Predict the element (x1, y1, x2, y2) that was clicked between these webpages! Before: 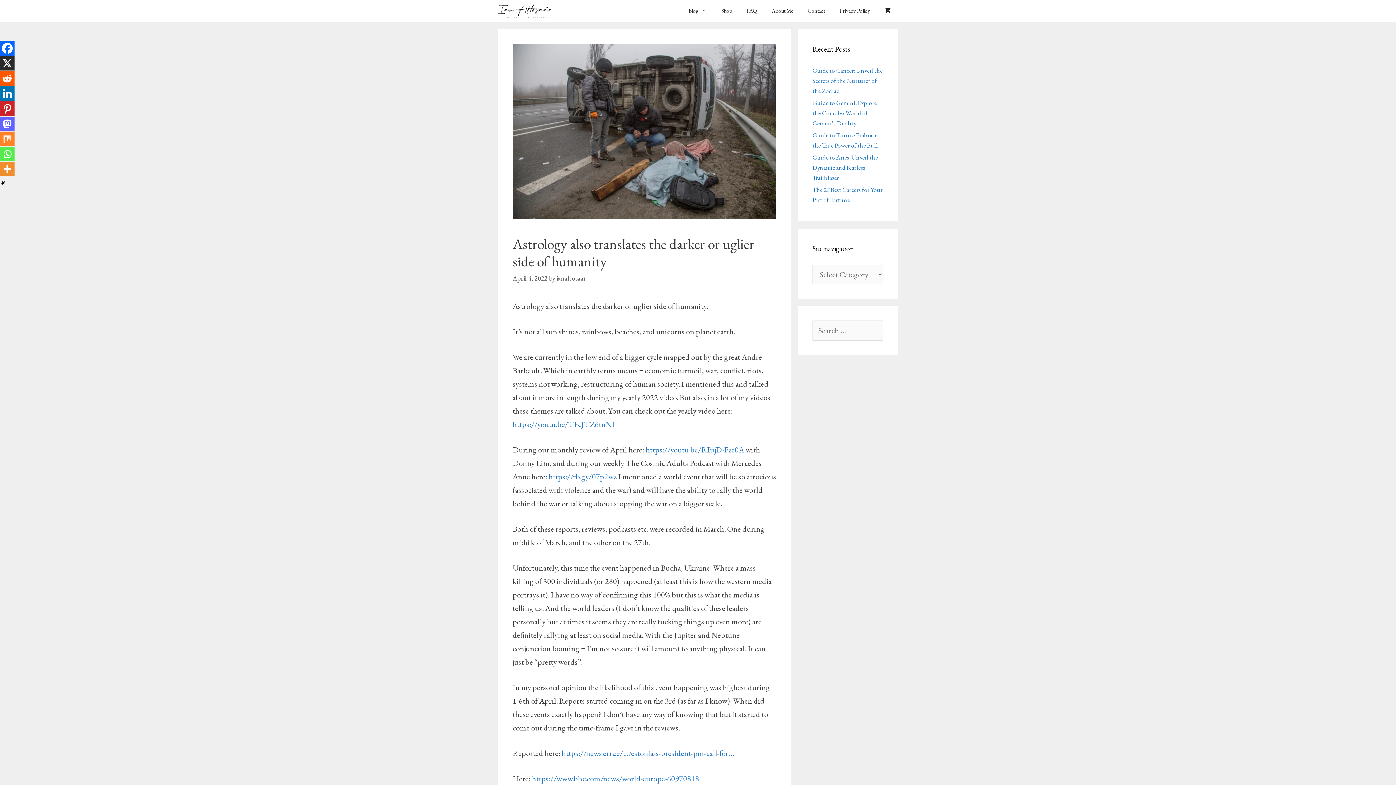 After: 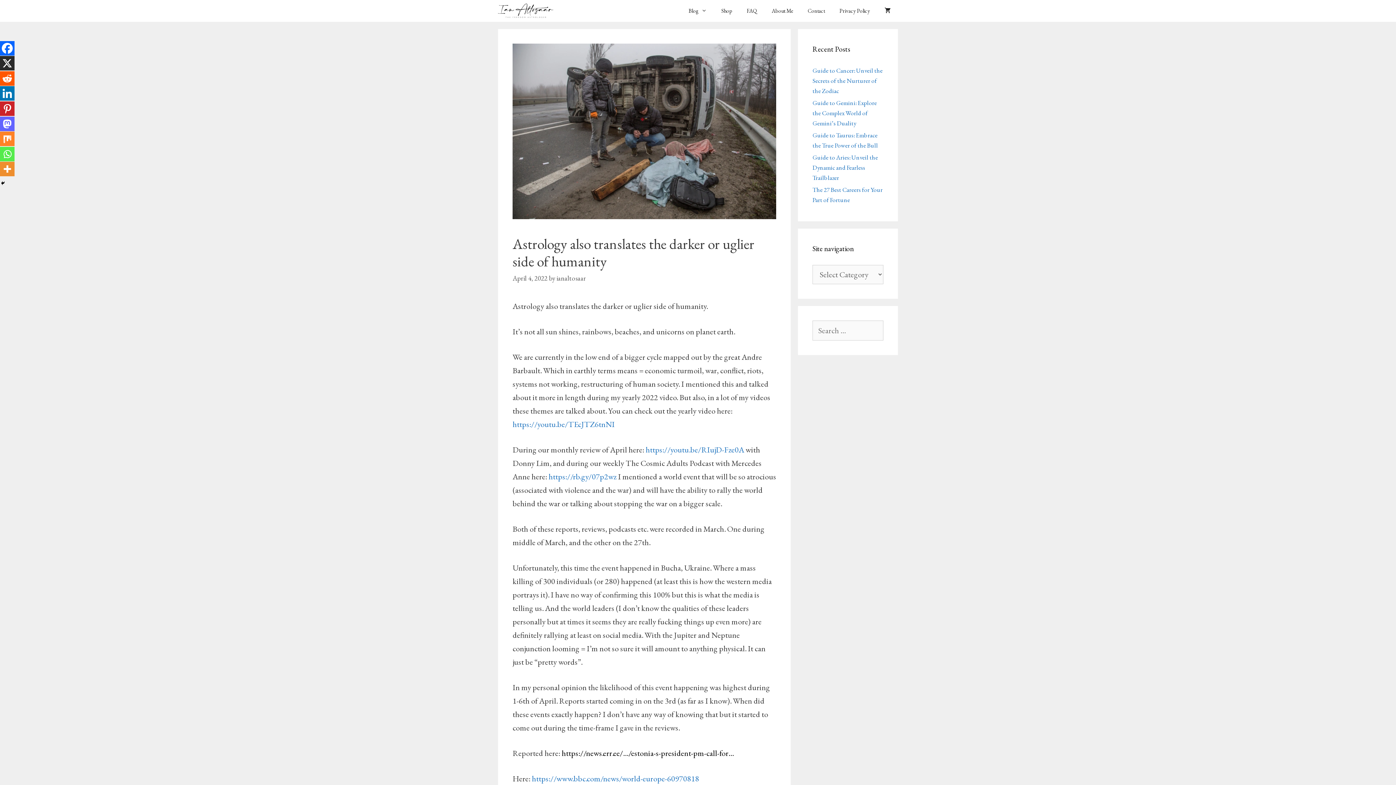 Action: bbox: (561, 748, 734, 759) label: https://news.err.ee/…/estonia-s-president-pm-call-for…